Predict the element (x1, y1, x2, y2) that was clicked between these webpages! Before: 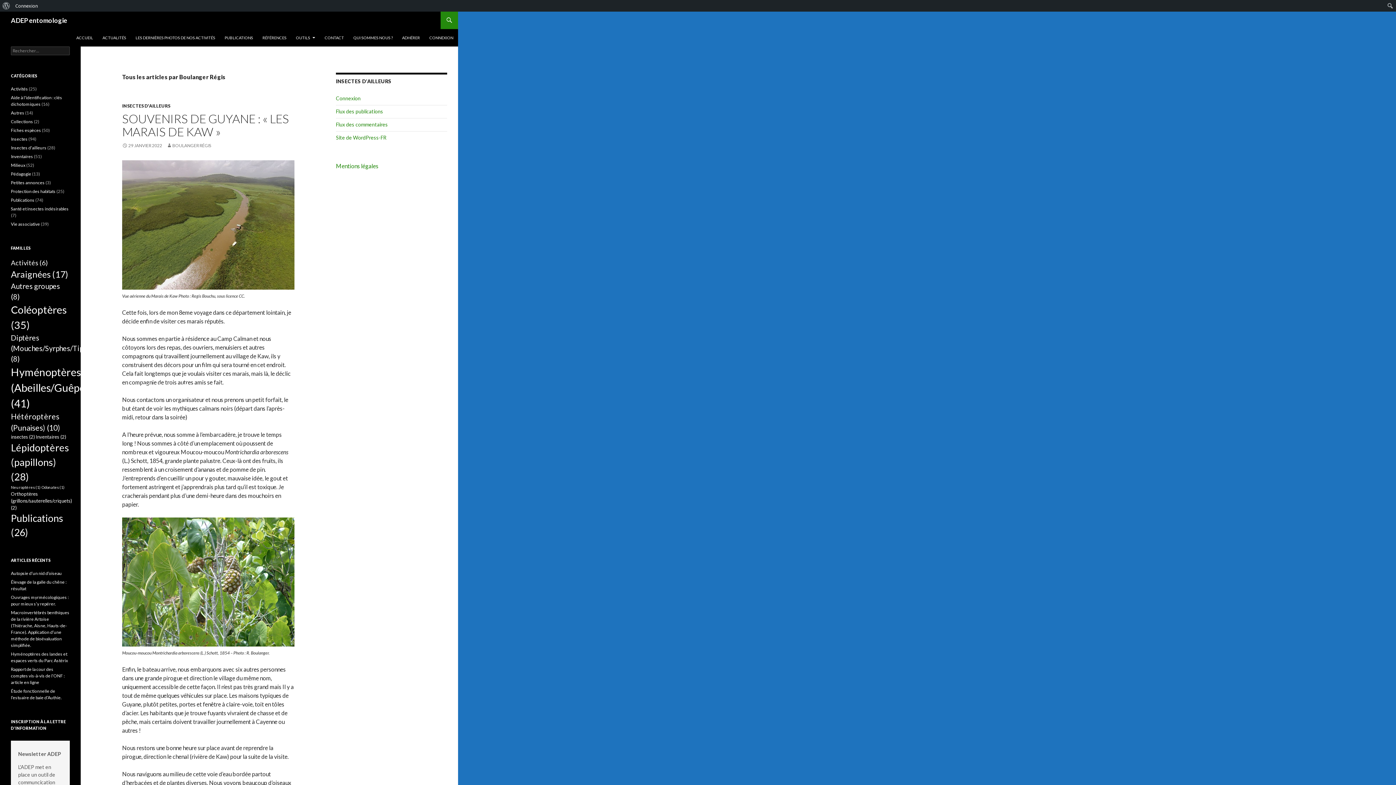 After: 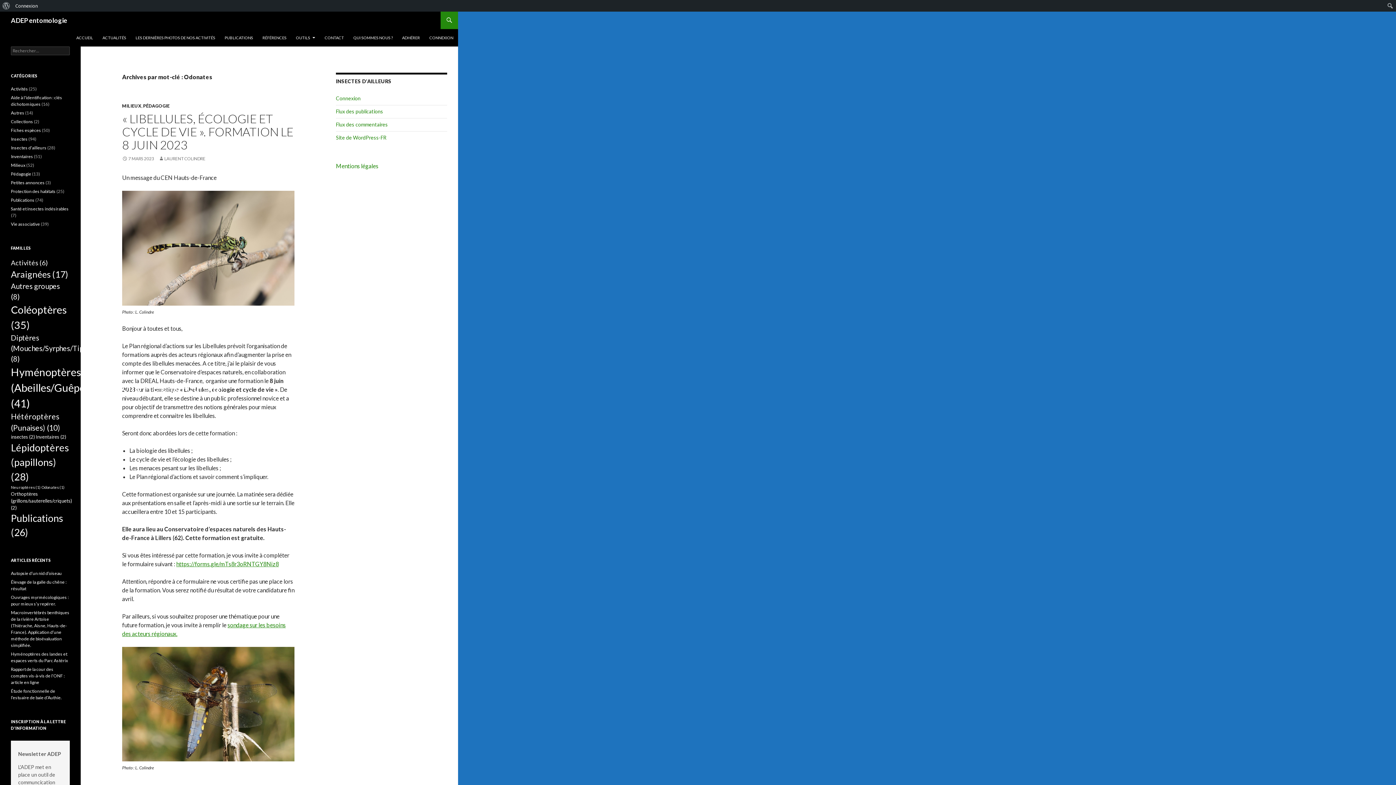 Action: label: Odonates (1 élément) bbox: (41, 485, 64, 489)